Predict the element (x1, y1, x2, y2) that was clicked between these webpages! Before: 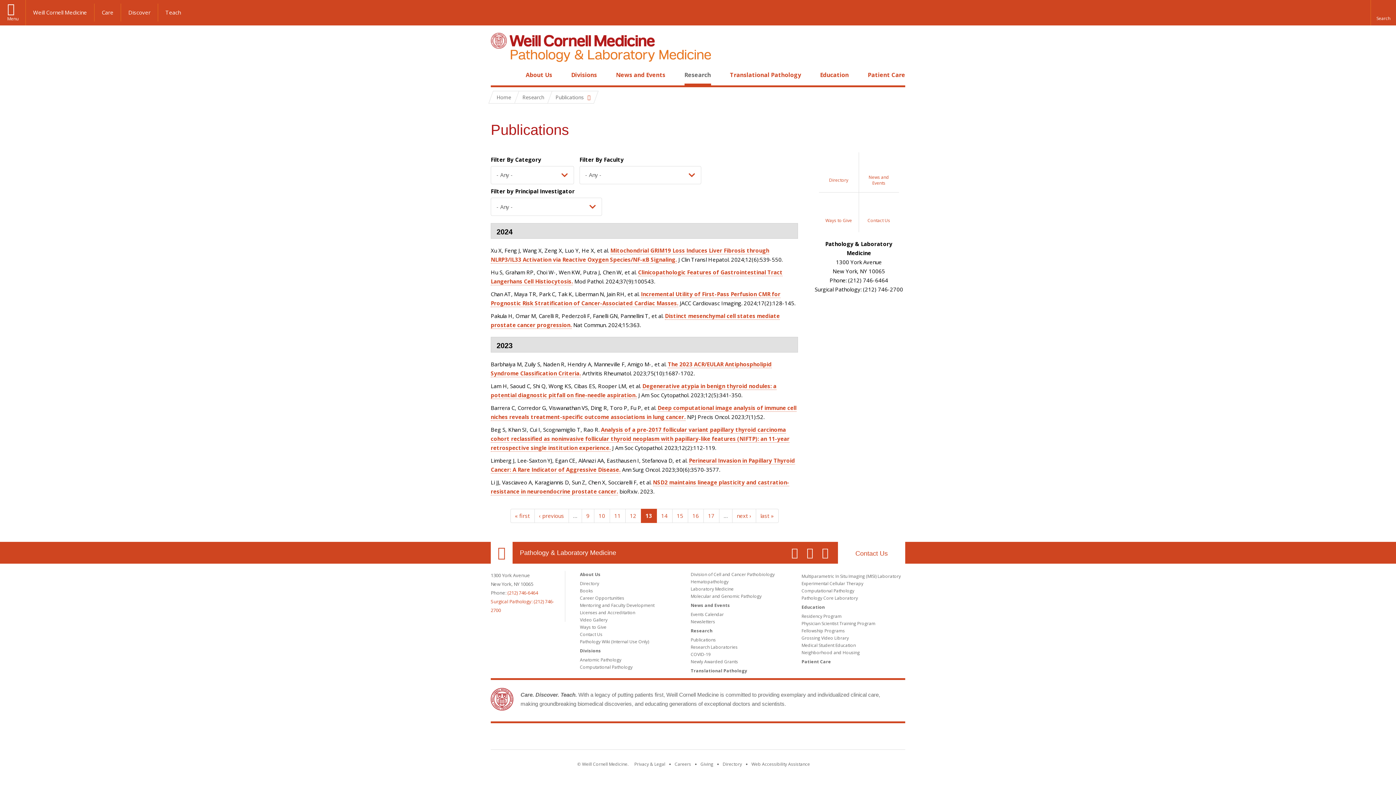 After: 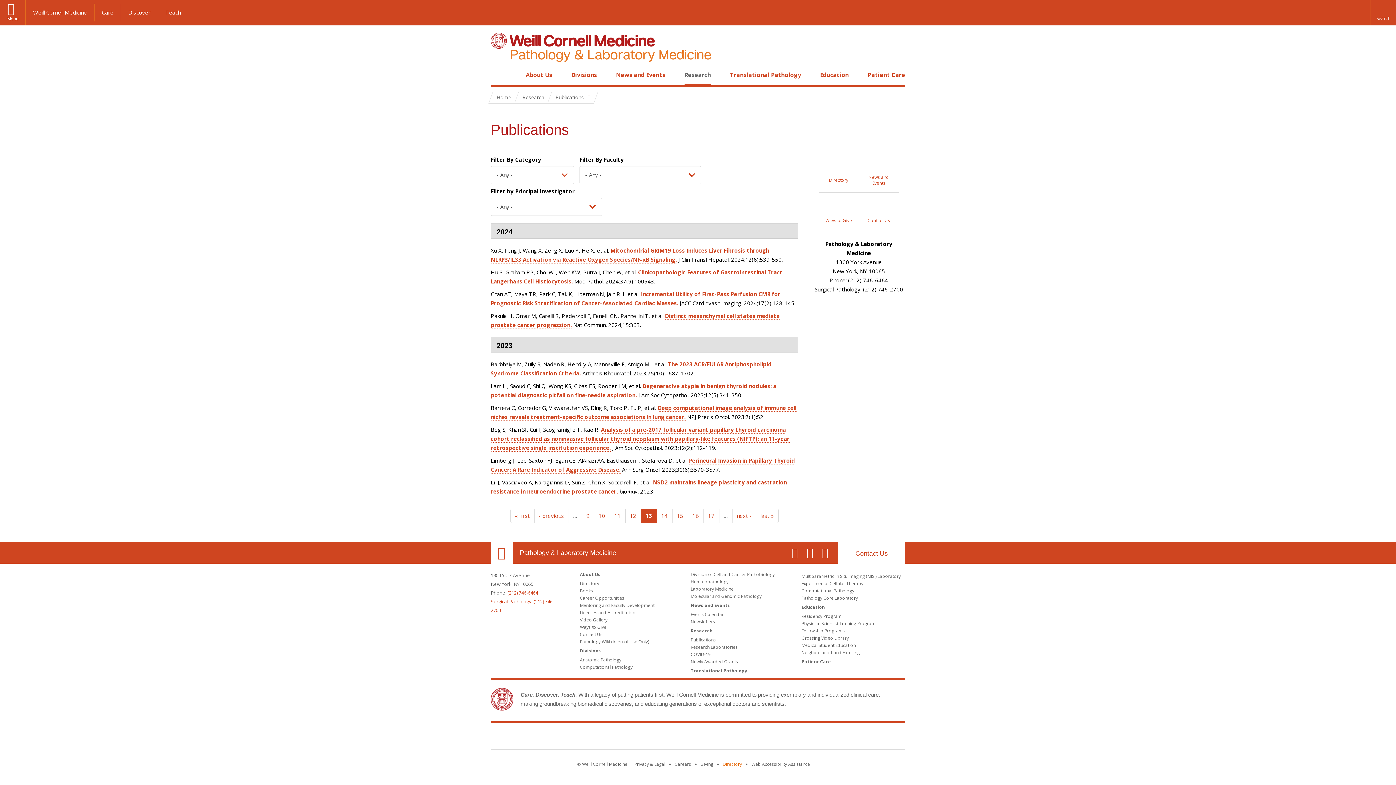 Action: bbox: (722, 761, 742, 767) label: Go to the WCM Directory Search